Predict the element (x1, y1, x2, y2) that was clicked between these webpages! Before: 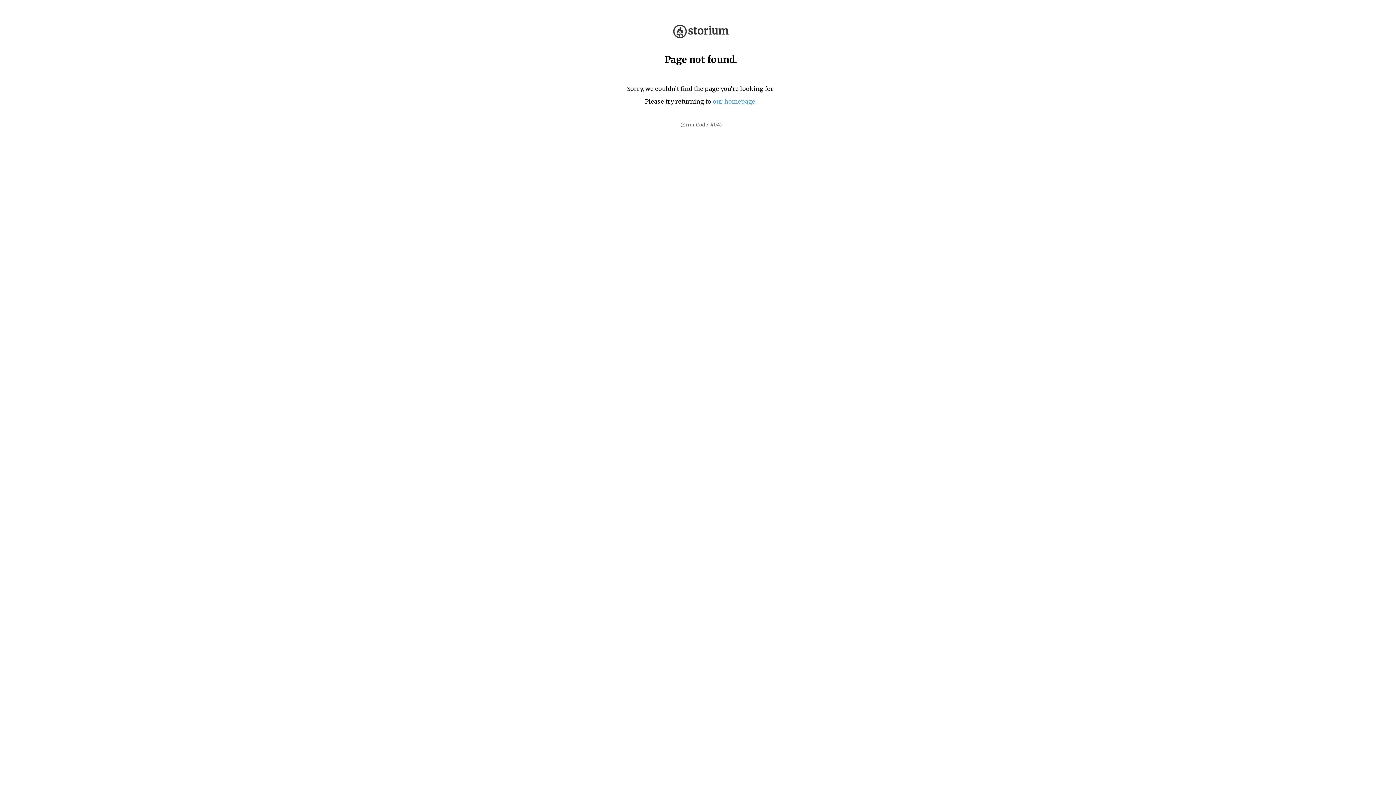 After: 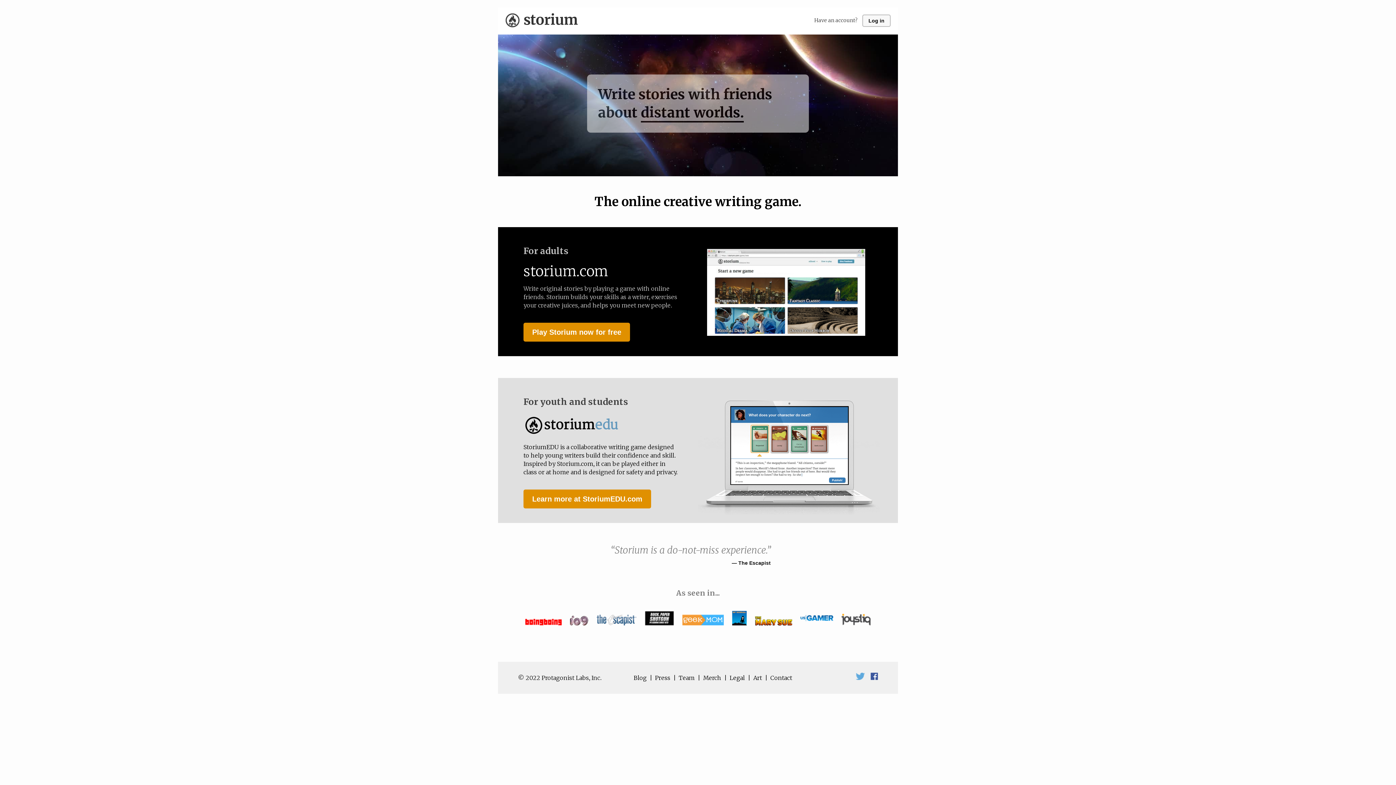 Action: label: our homepage bbox: (712, 97, 755, 105)